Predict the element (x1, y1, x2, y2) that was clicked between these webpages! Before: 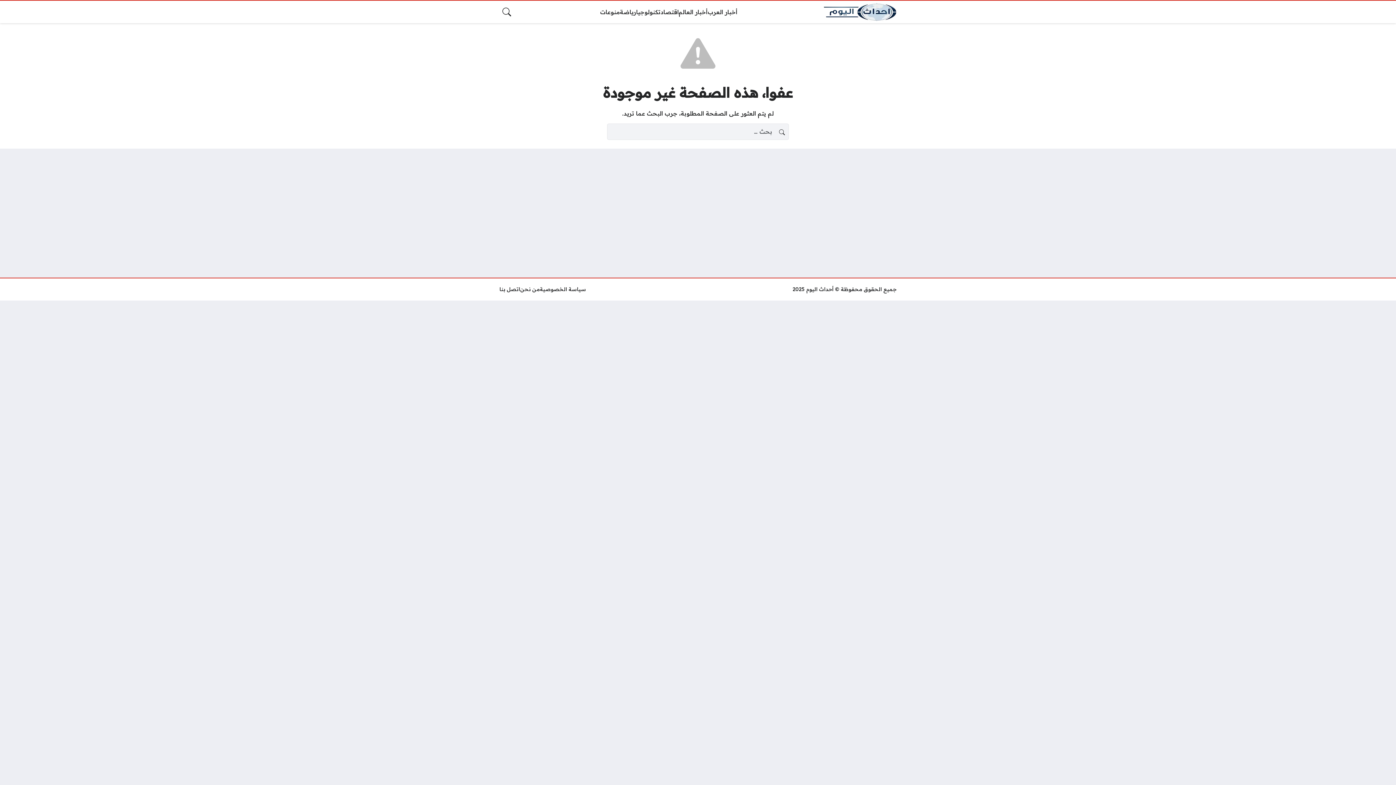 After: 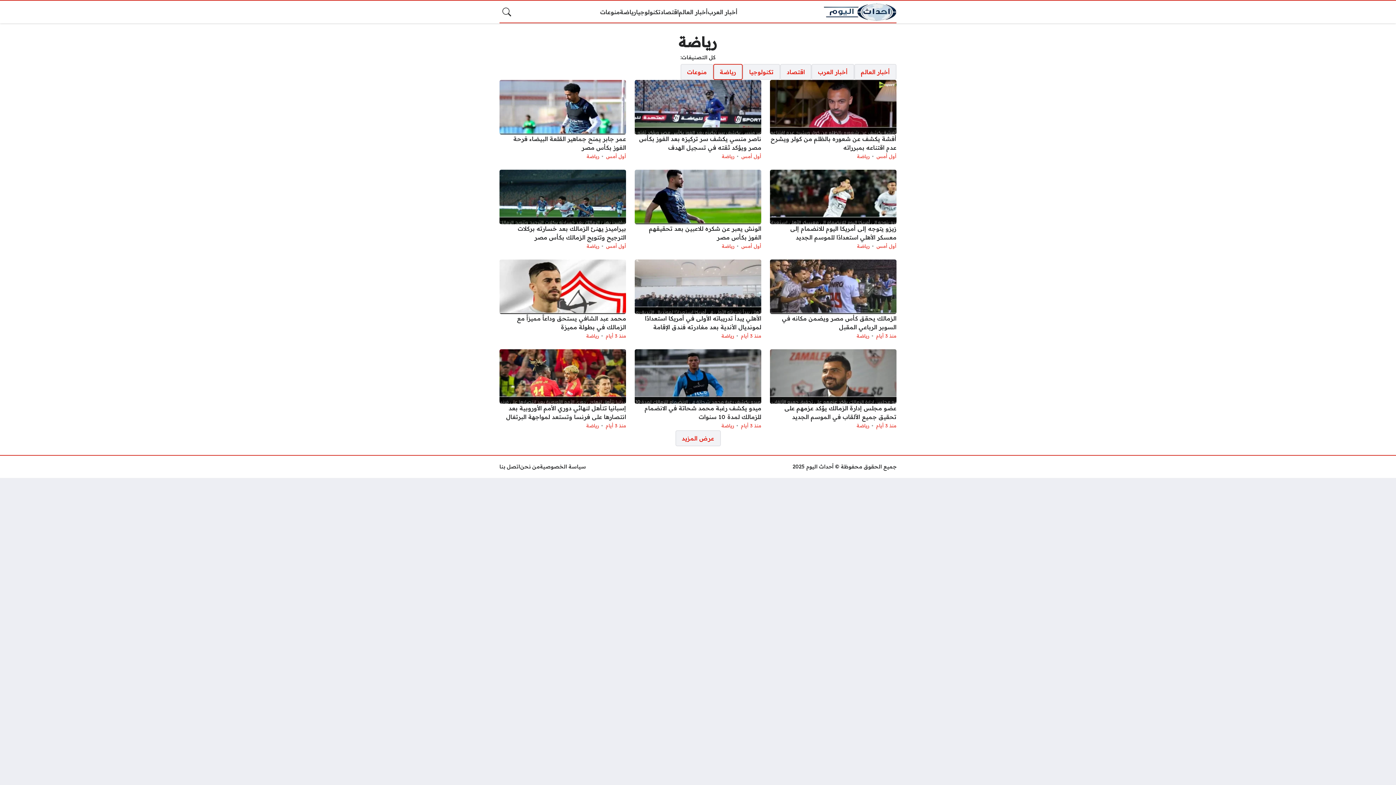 Action: bbox: (620, 7, 636, 16) label: رياضة